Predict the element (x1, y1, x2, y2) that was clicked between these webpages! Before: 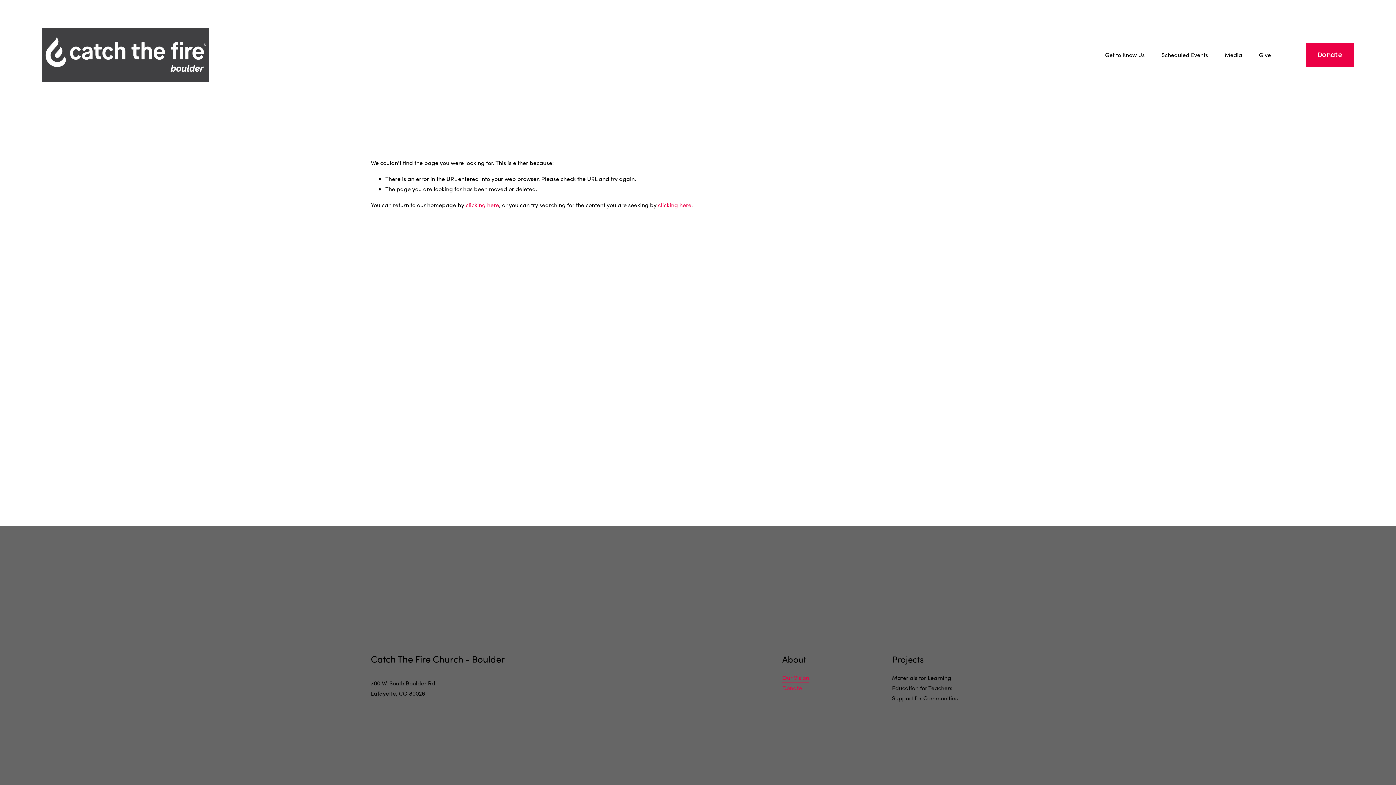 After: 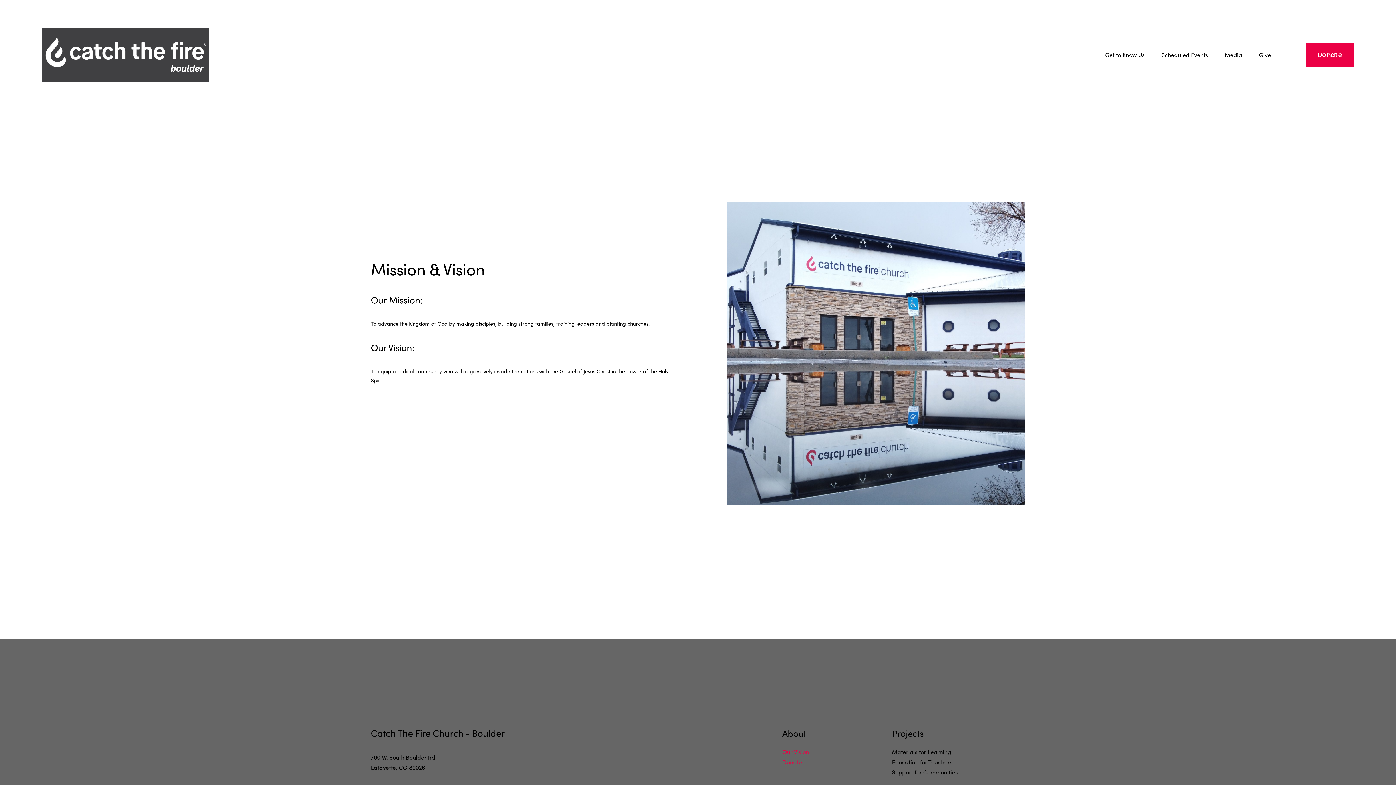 Action: bbox: (782, 672, 809, 683) label: Our Vision